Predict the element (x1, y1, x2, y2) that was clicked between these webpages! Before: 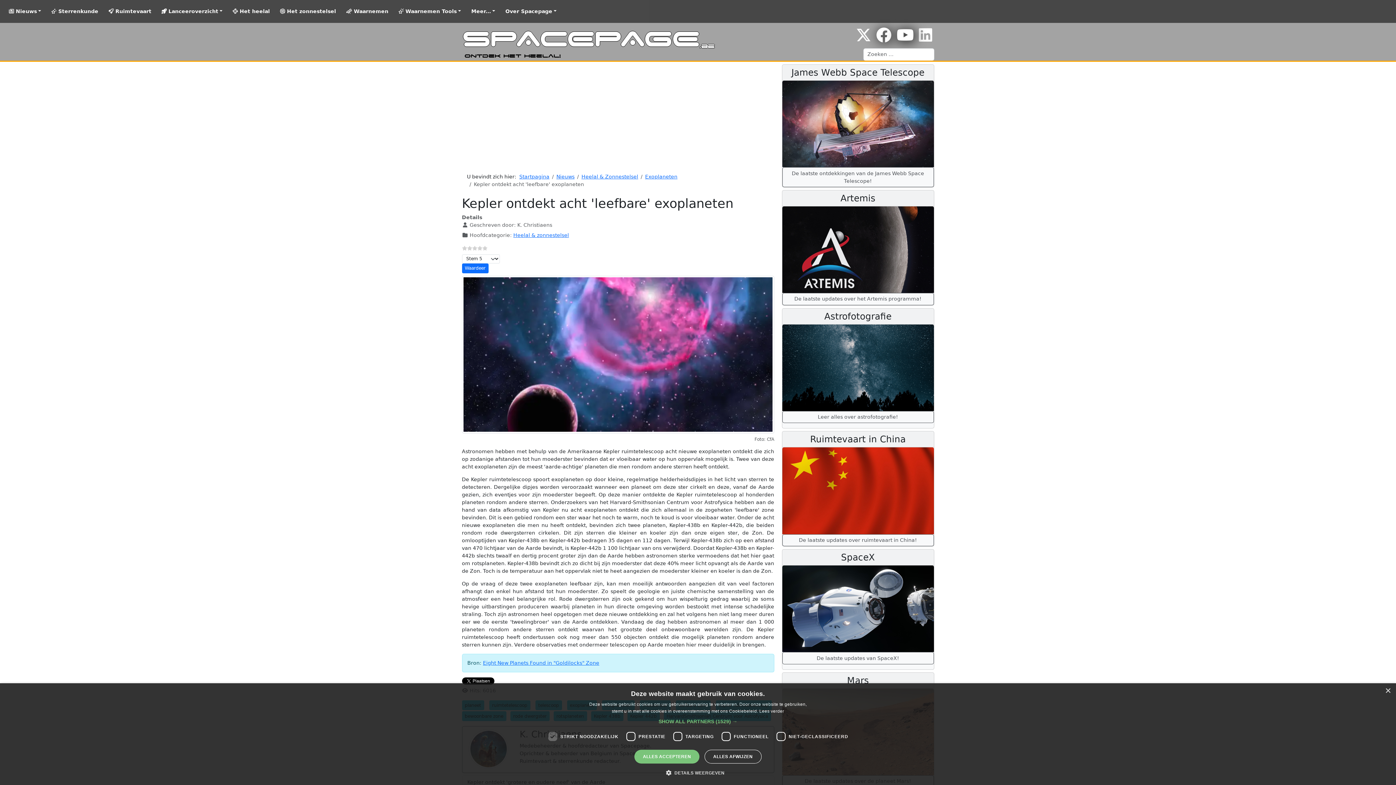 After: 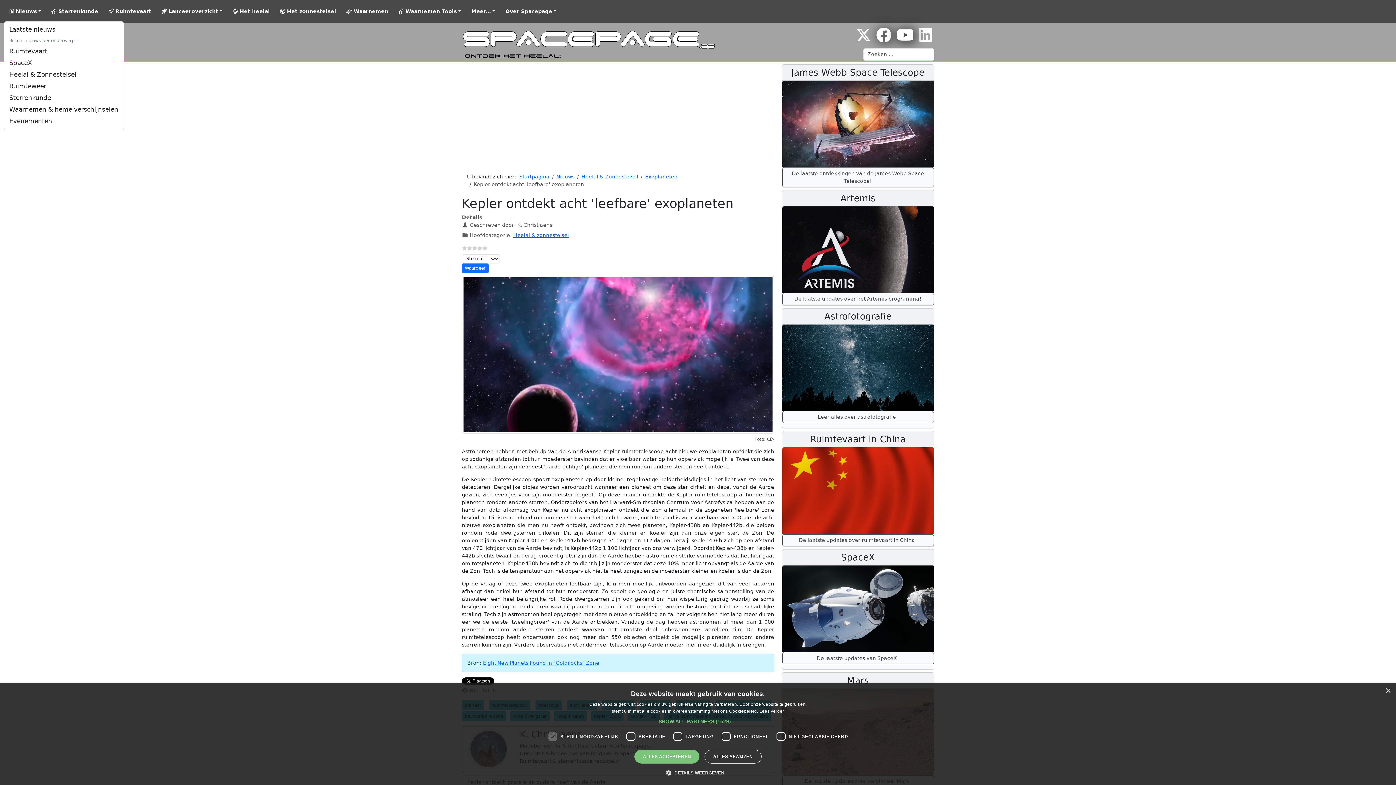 Action: bbox: (6, 5, 43, 17) label:  Nieuws